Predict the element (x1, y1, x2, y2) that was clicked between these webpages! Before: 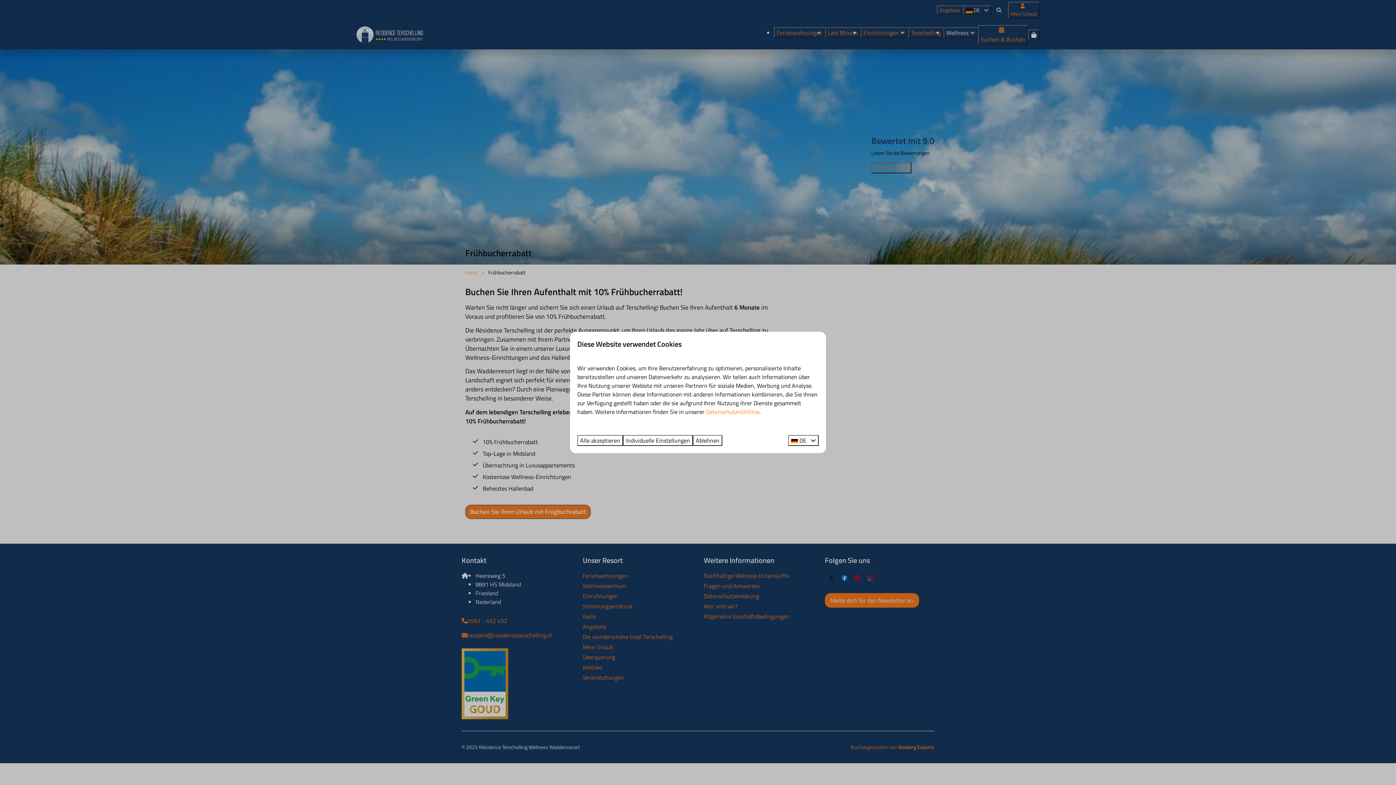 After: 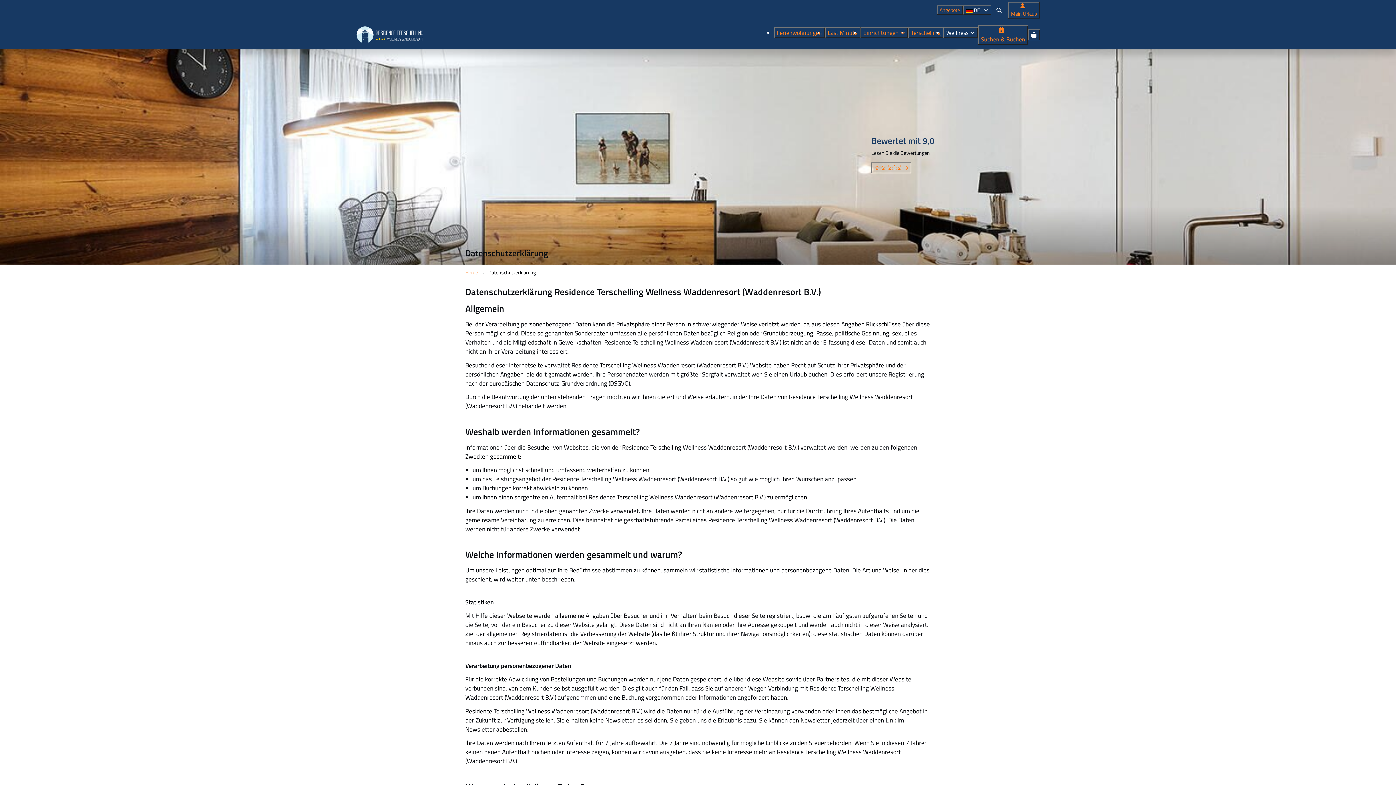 Action: label: Datenschutzrichtlinie bbox: (706, 407, 759, 416)